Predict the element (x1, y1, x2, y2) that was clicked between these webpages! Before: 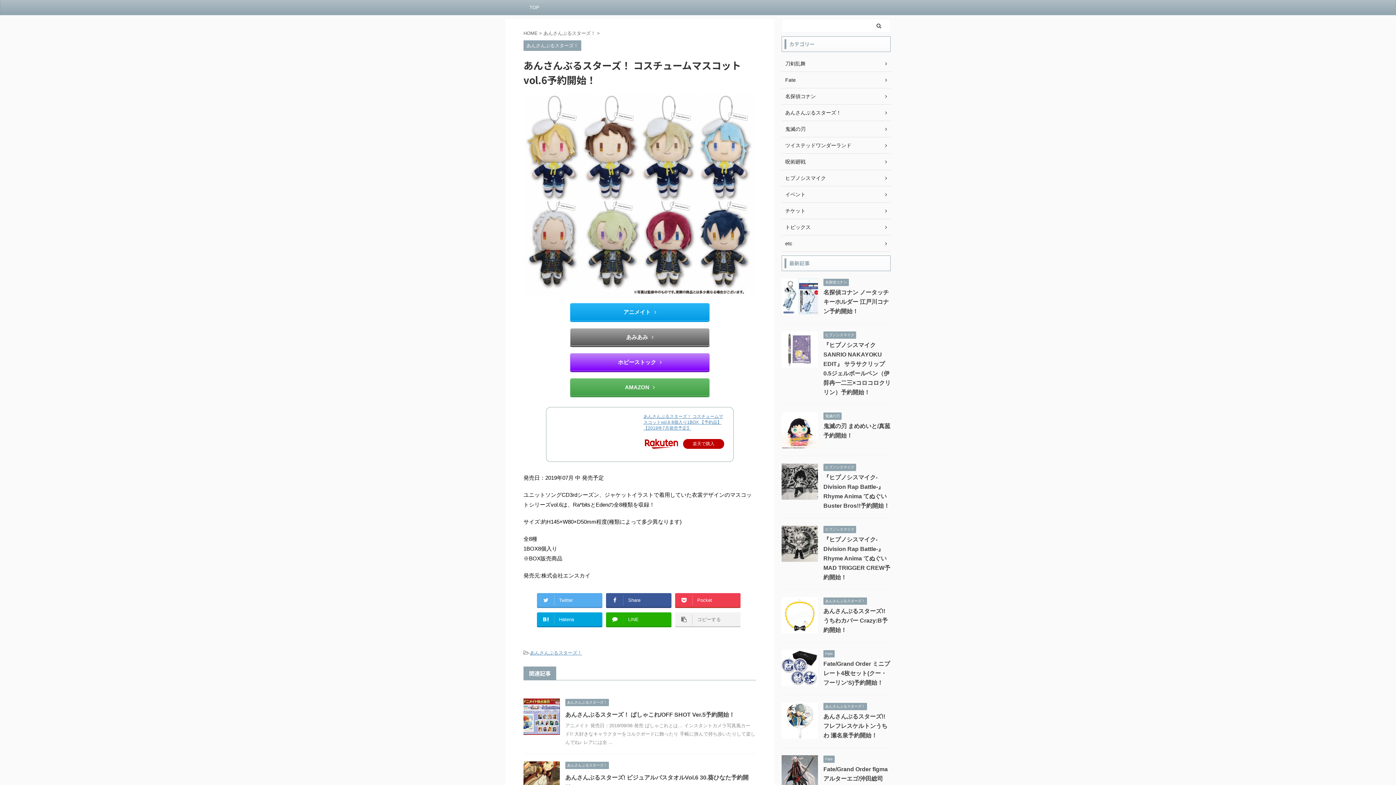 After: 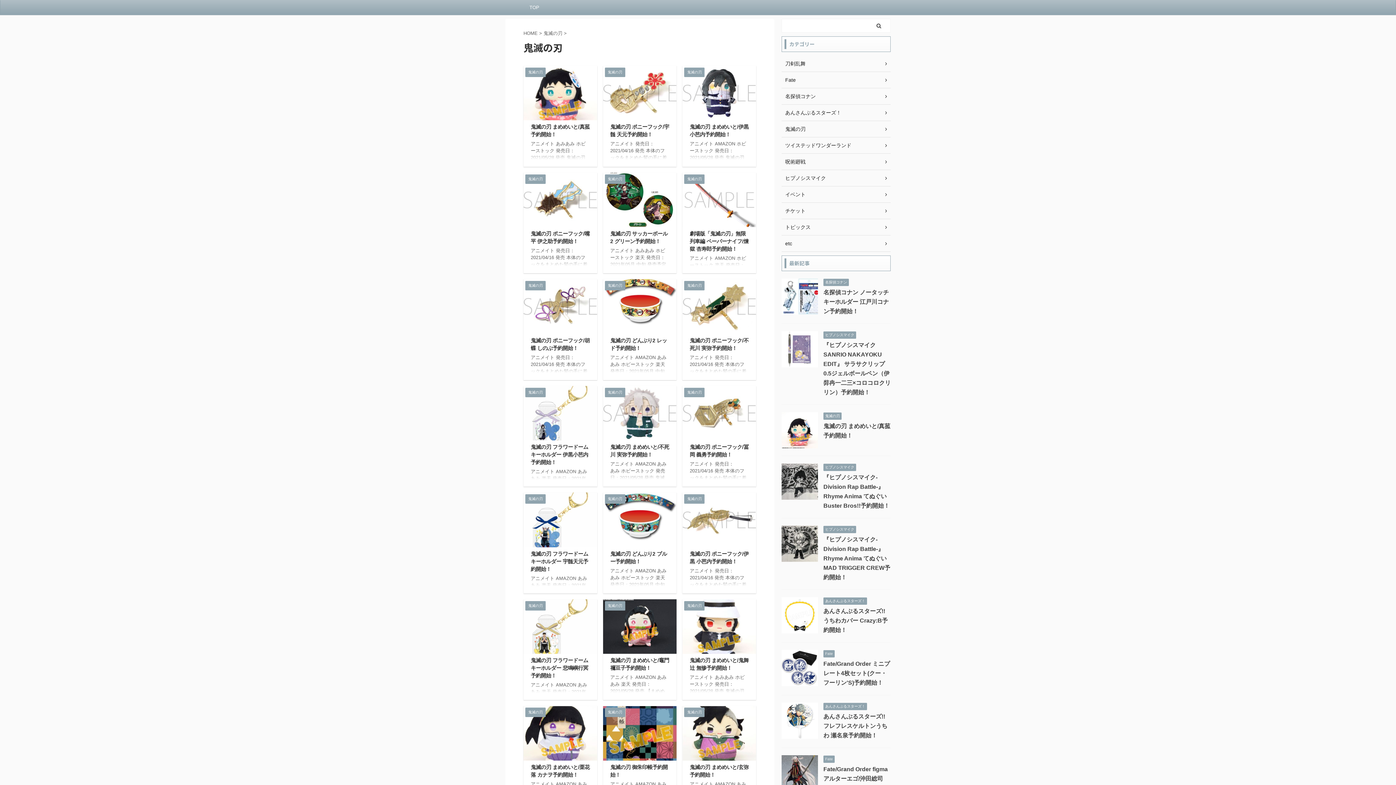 Action: bbox: (823, 413, 841, 418) label: 鬼滅の刃